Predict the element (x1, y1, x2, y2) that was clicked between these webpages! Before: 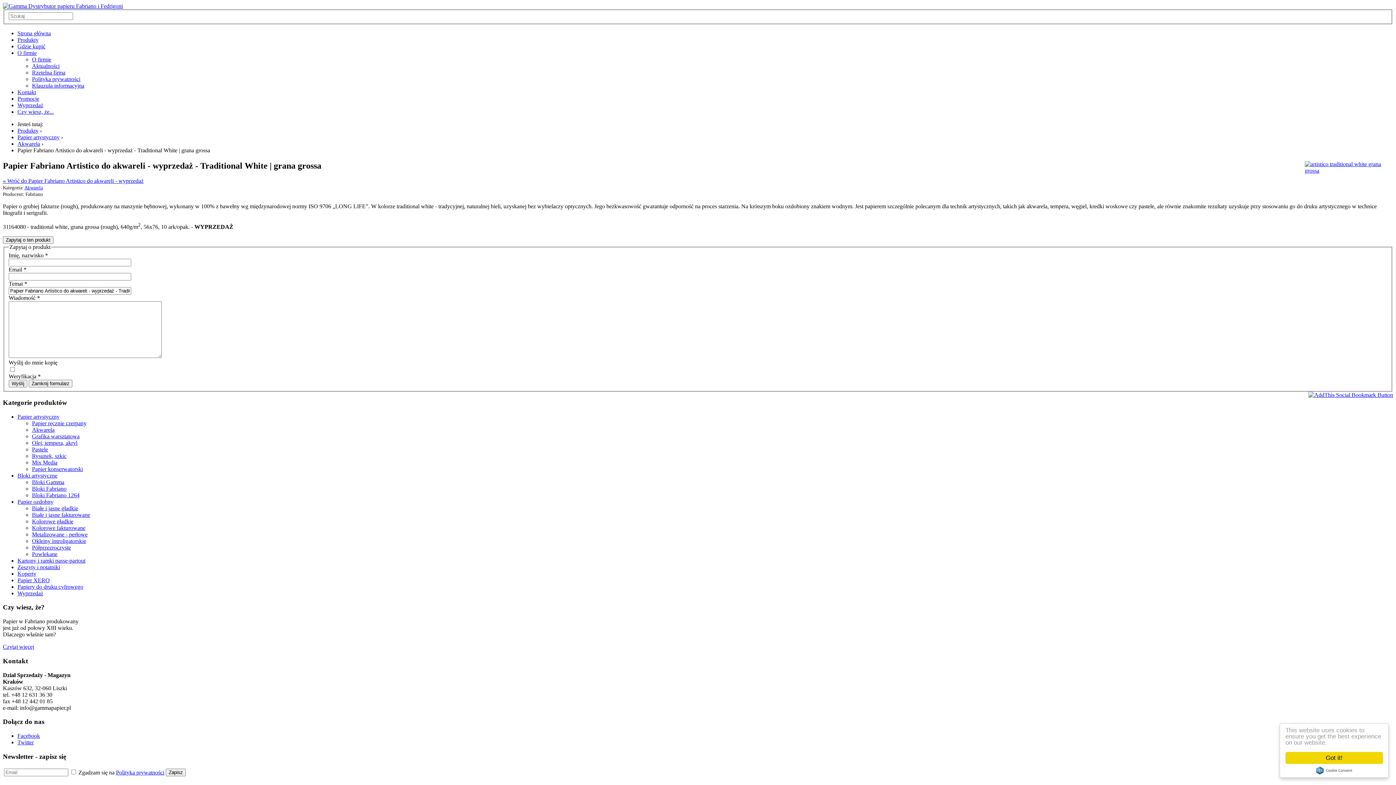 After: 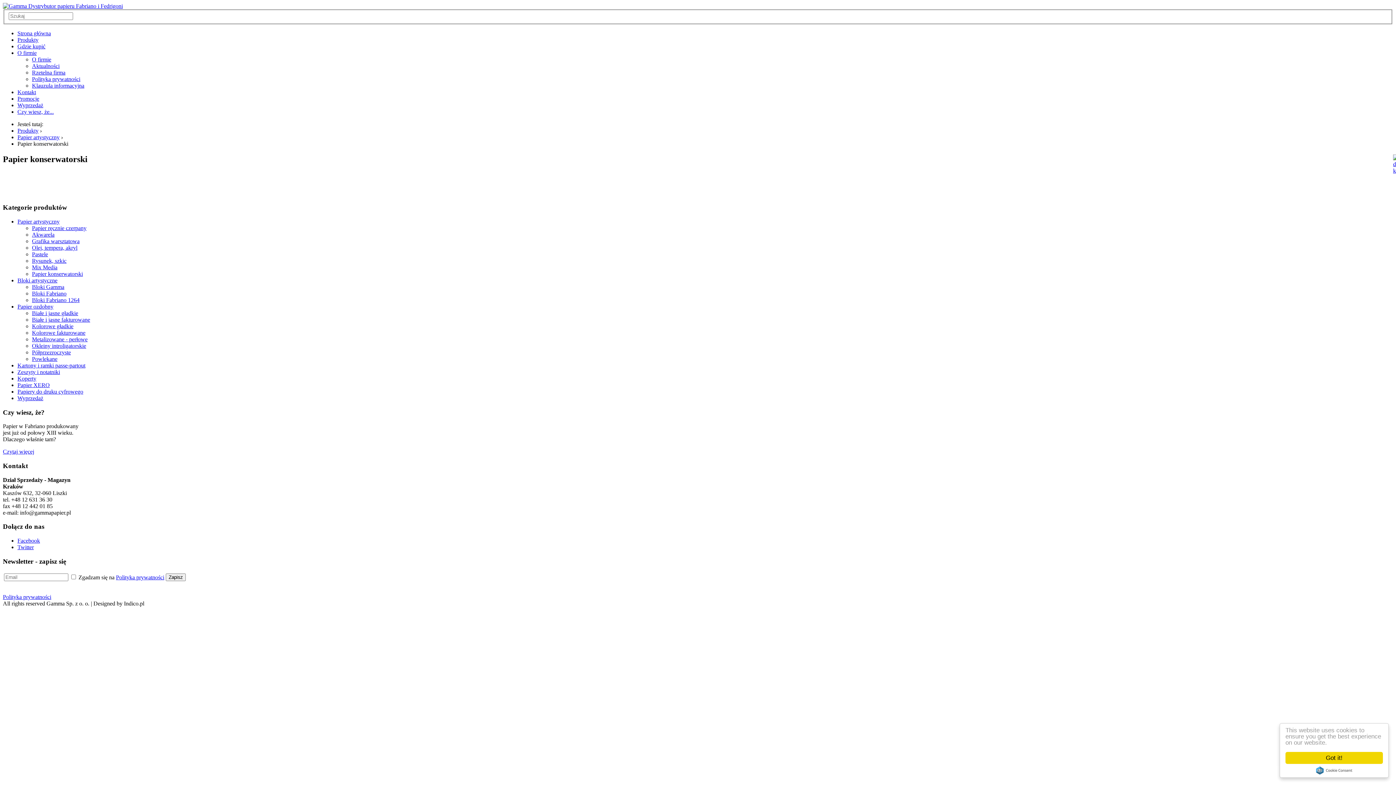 Action: label: Papier konserwatorski bbox: (32, 466, 82, 472)